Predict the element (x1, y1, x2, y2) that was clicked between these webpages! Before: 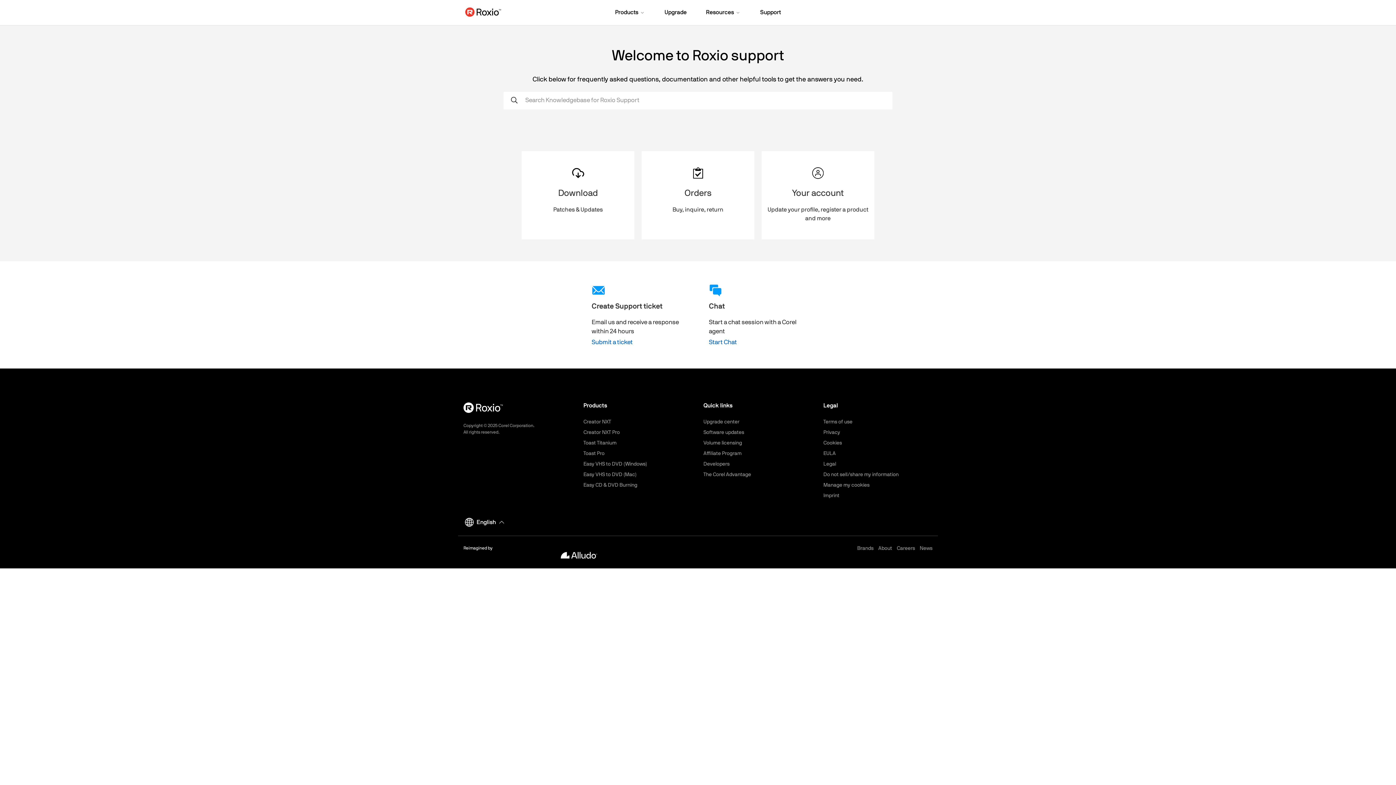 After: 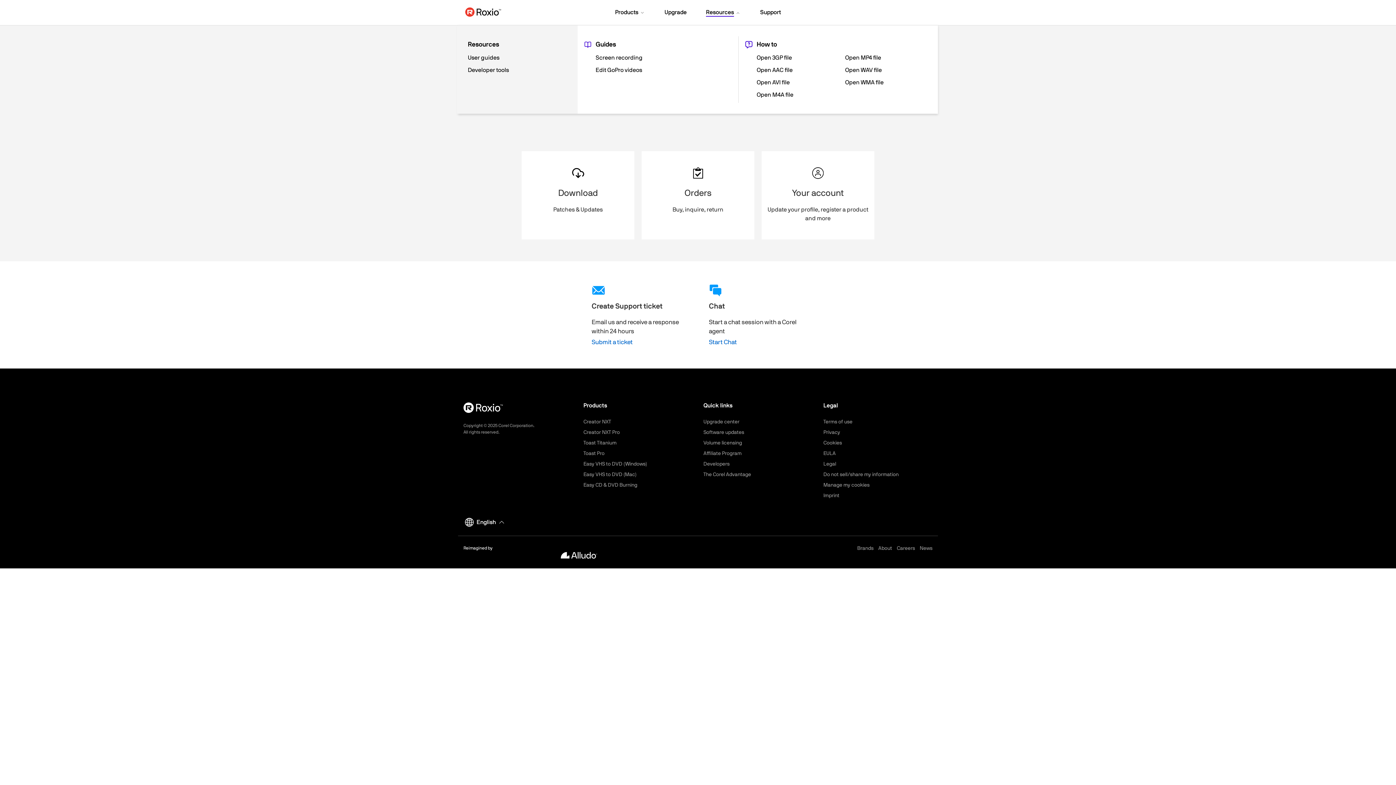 Action: bbox: (697, 0, 750, 25) label: Resources 